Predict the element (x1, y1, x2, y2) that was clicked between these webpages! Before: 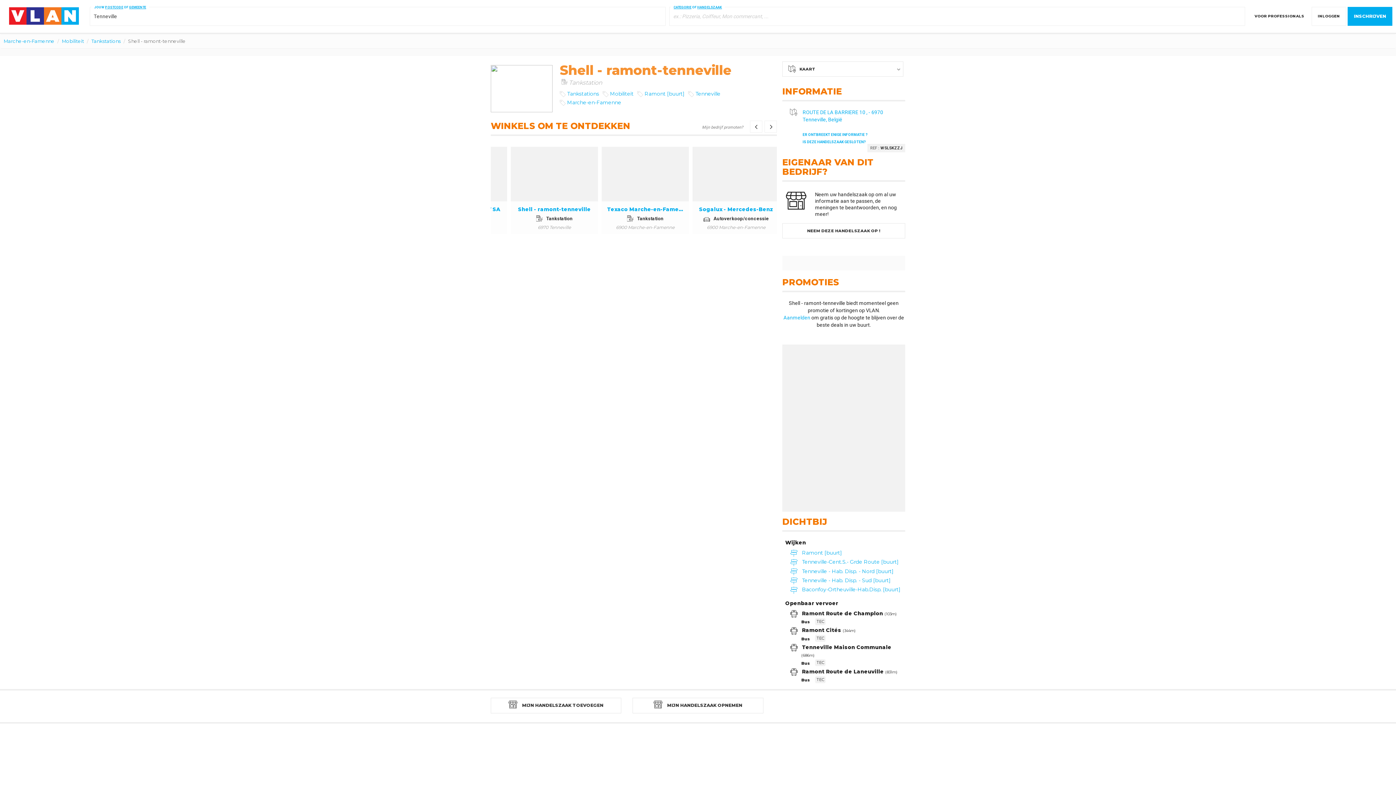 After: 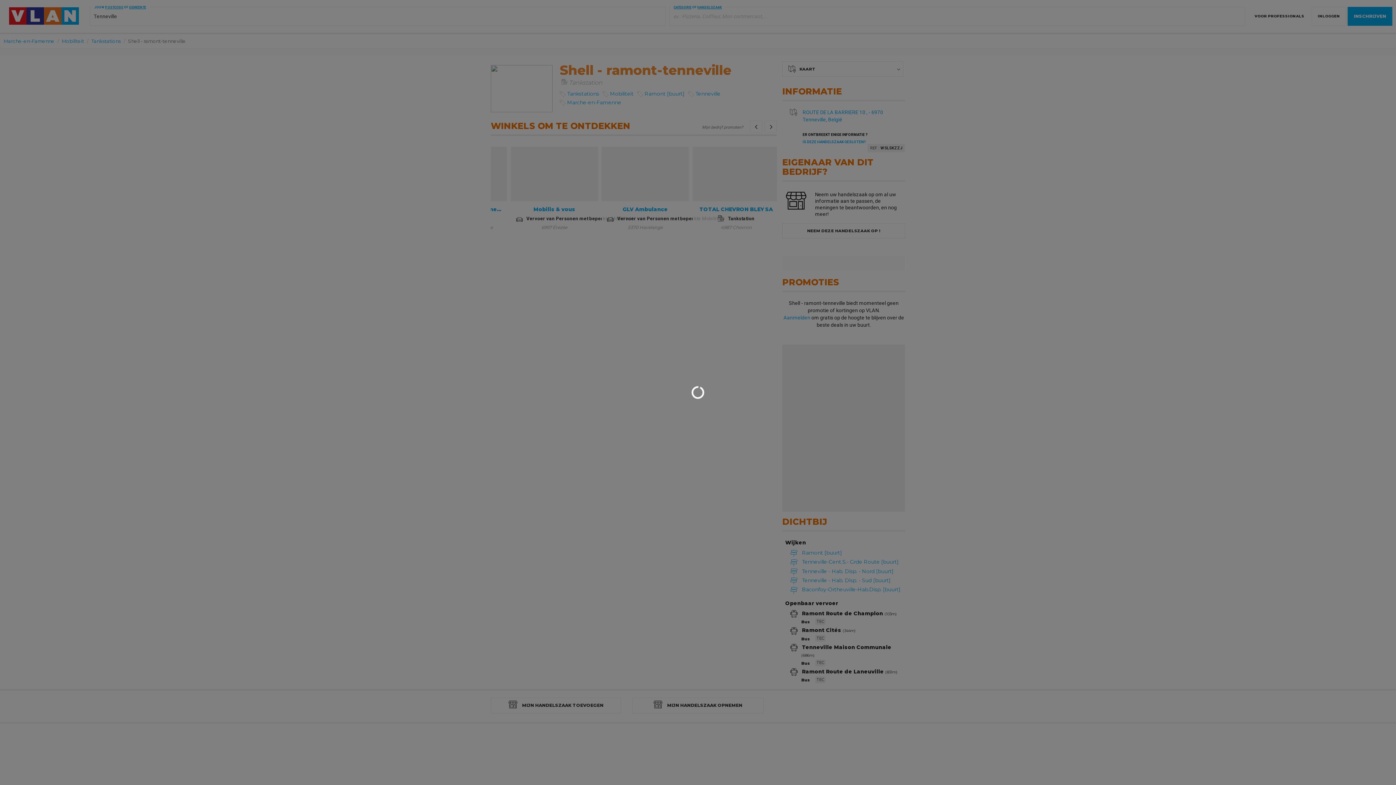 Action: bbox: (802, 132, 868, 136) label: ER ONTBREEKT ENIGE INFORMATIE ?